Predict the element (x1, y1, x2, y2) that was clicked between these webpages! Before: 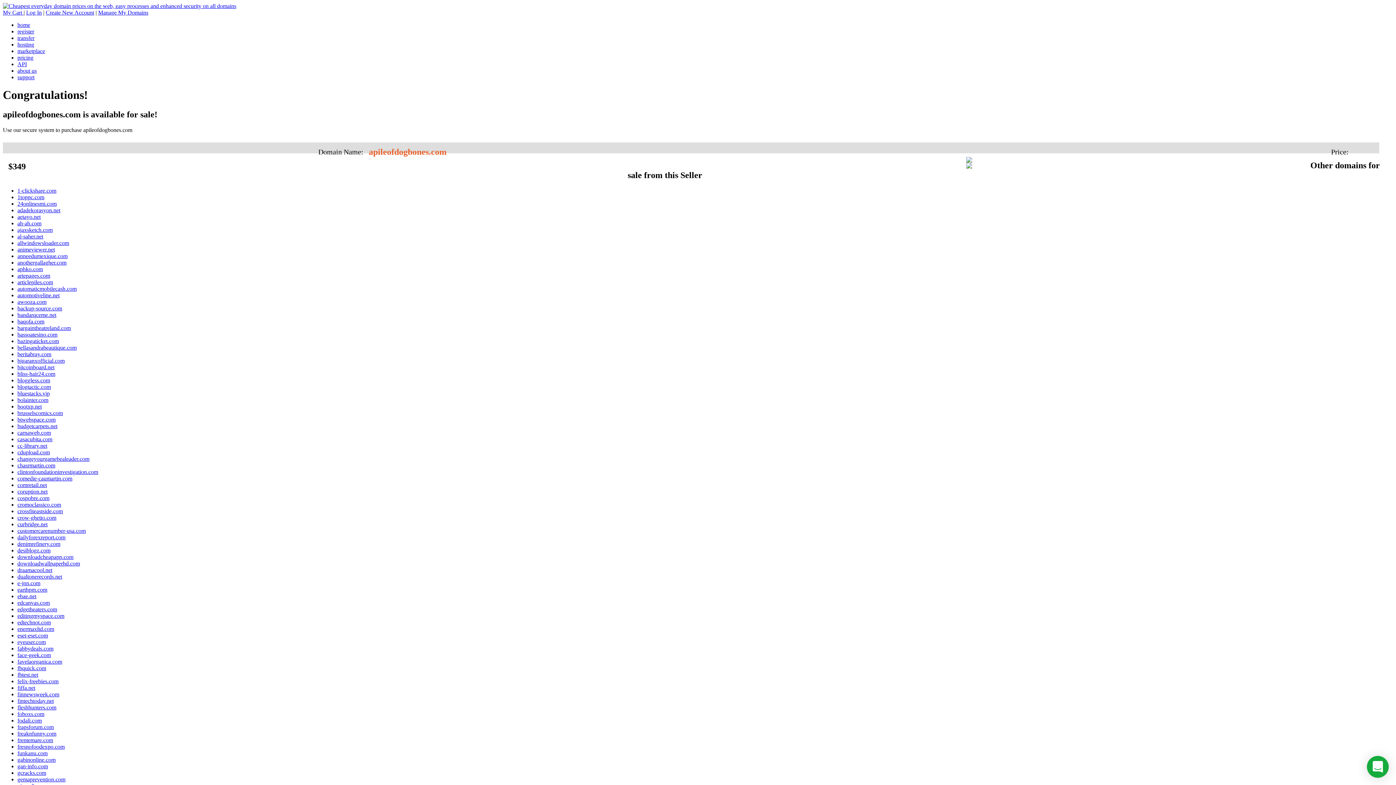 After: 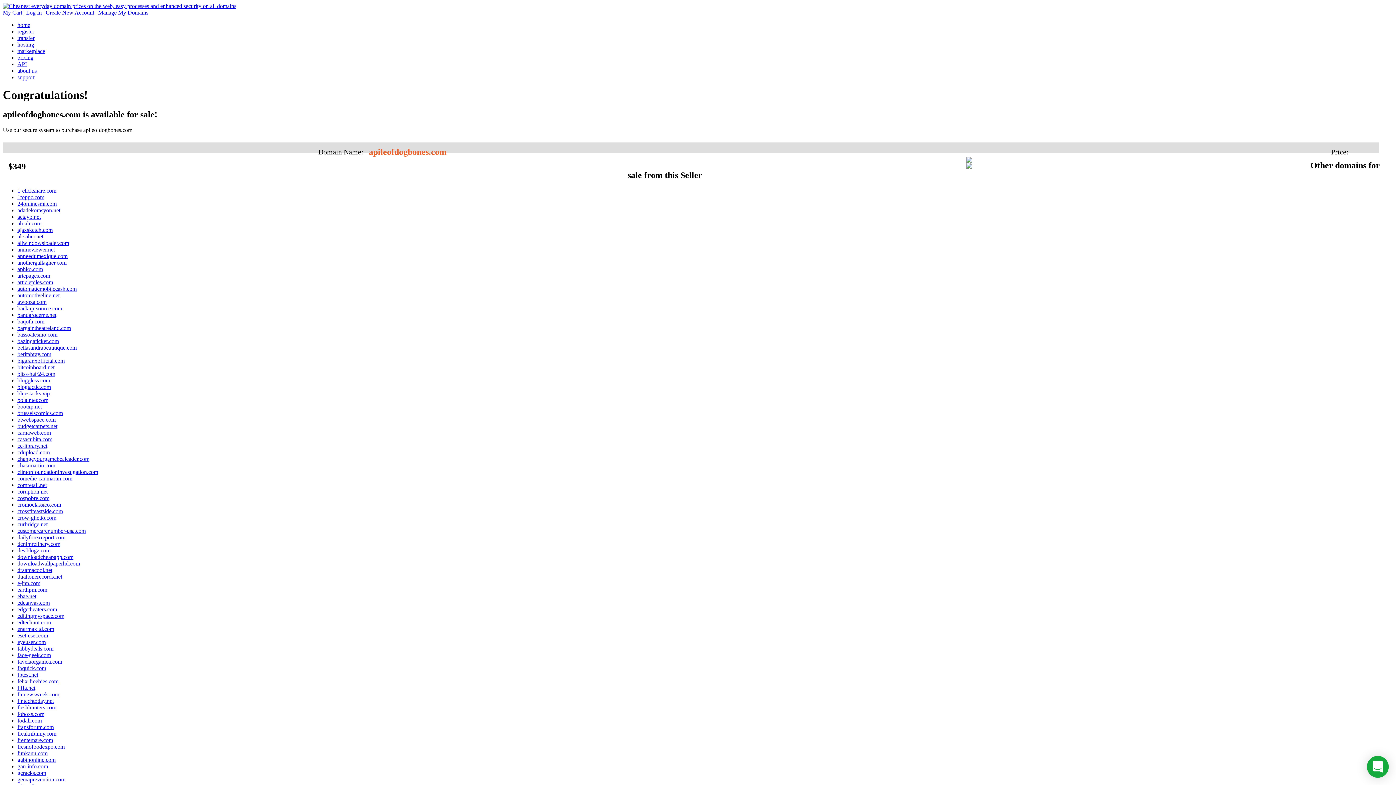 Action: label: al-saher.net bbox: (17, 233, 43, 239)